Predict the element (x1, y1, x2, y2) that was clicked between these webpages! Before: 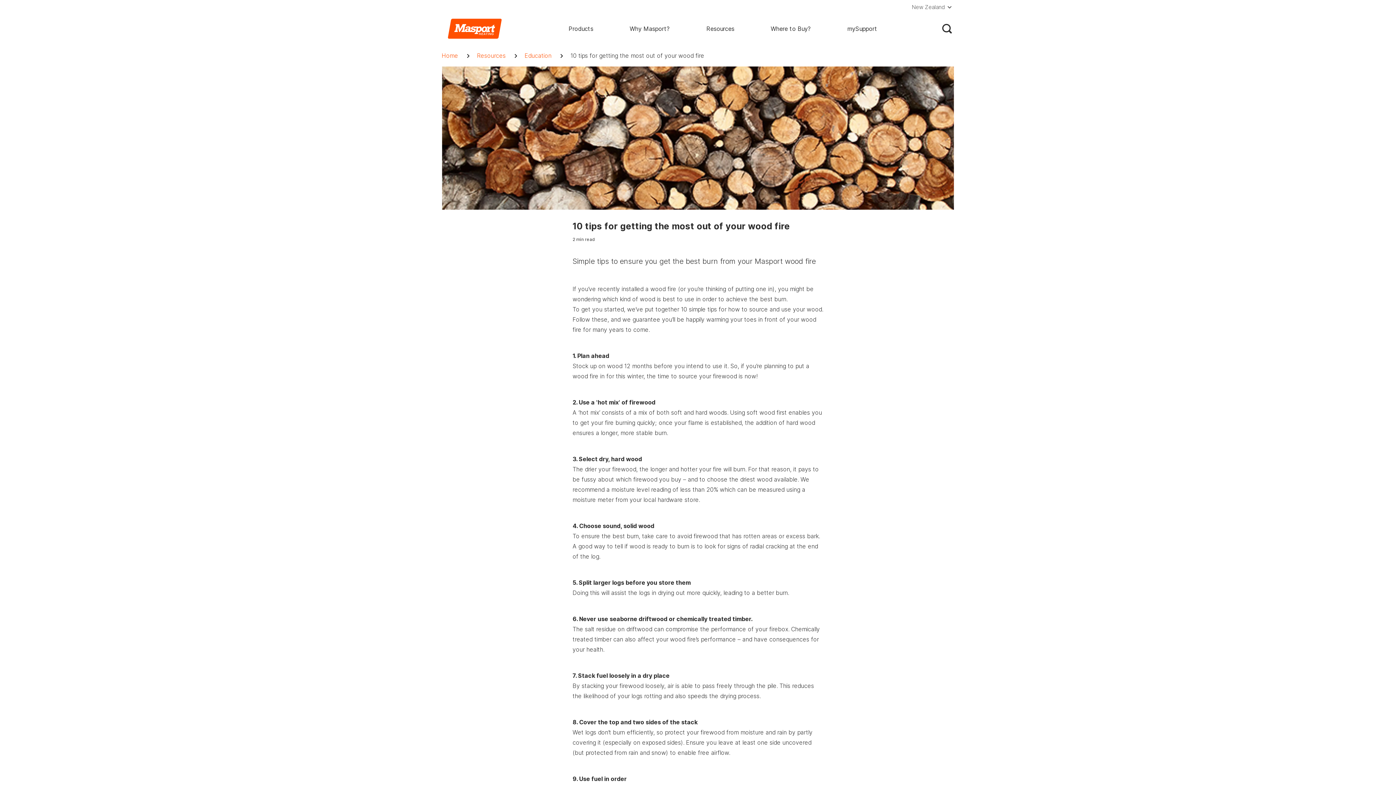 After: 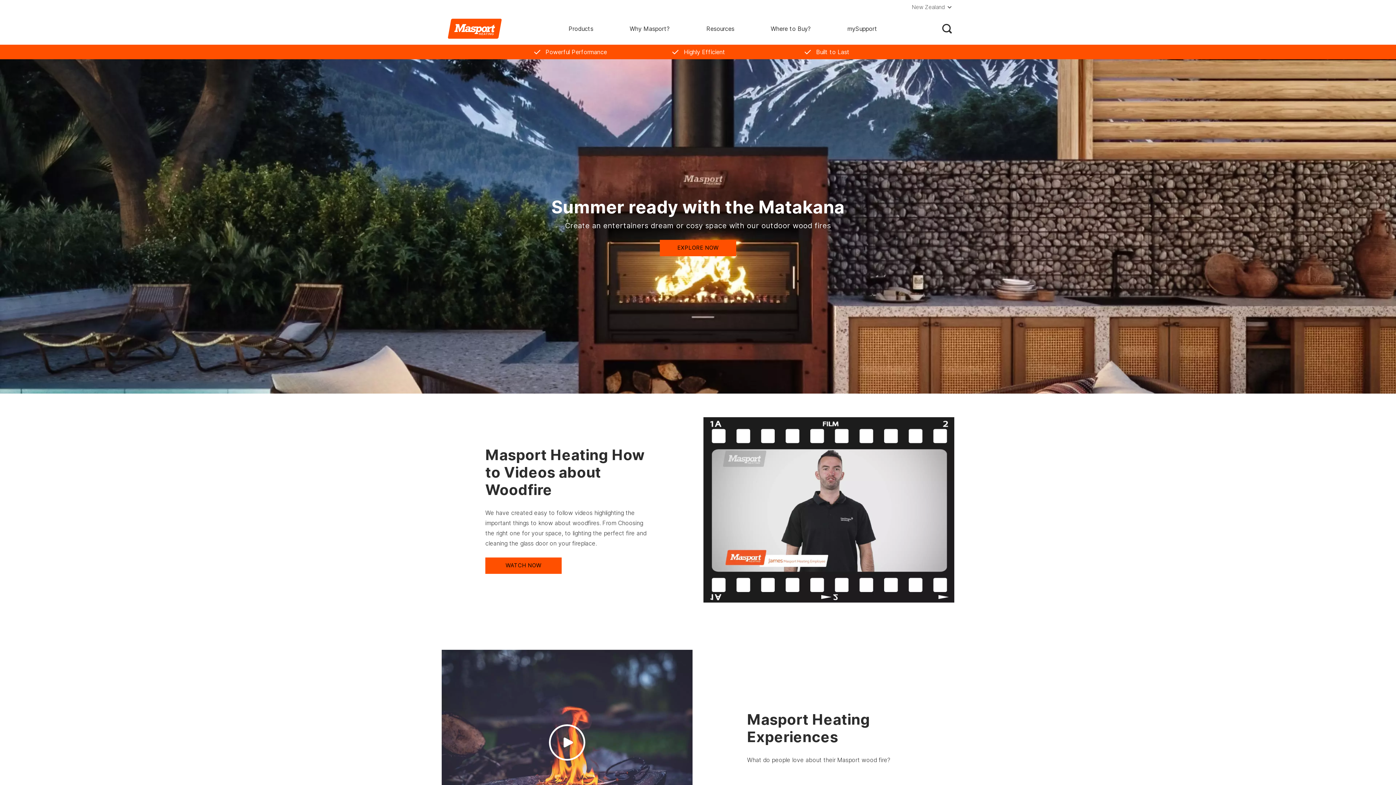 Action: bbox: (441, 52, 458, 59) label: Home